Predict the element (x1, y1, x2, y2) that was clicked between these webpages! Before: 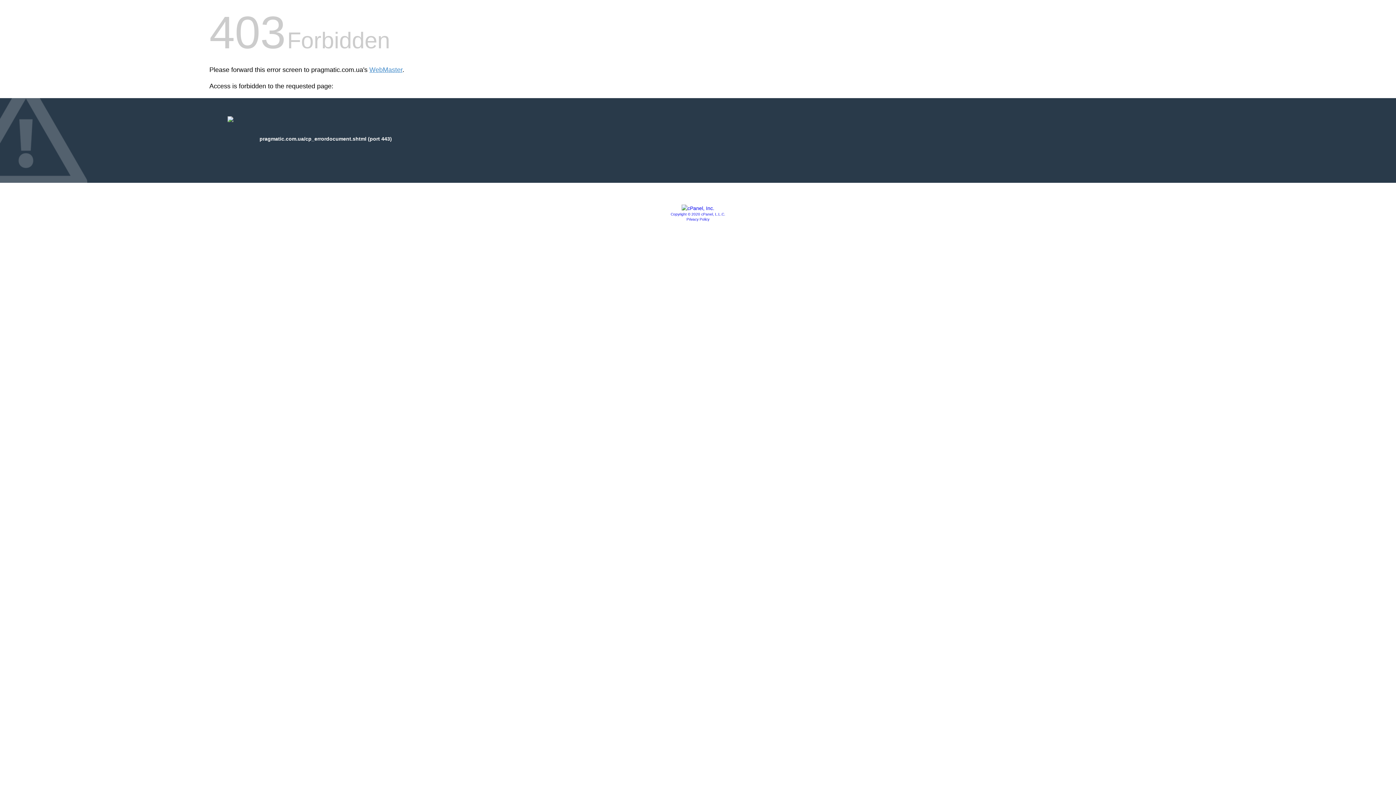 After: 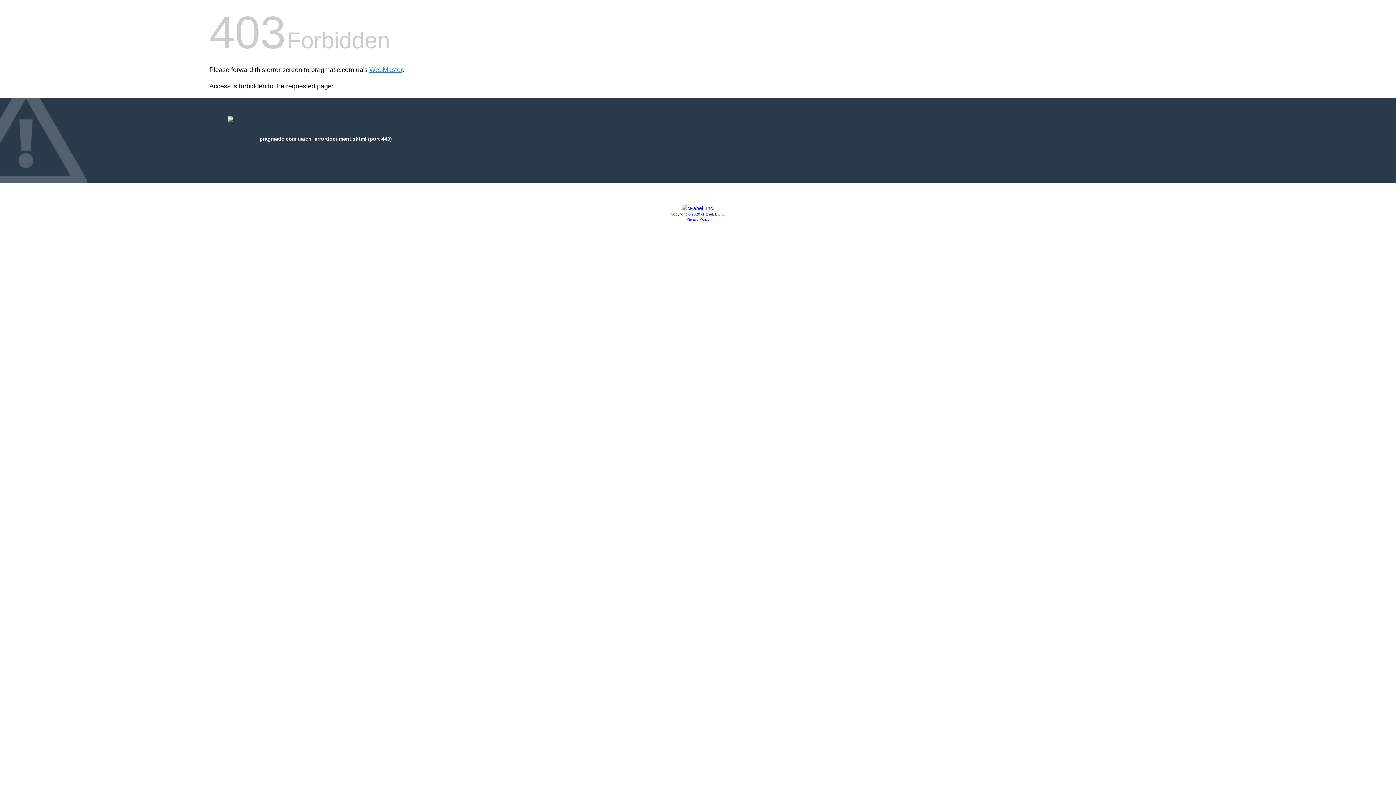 Action: bbox: (681, 205, 714, 211)